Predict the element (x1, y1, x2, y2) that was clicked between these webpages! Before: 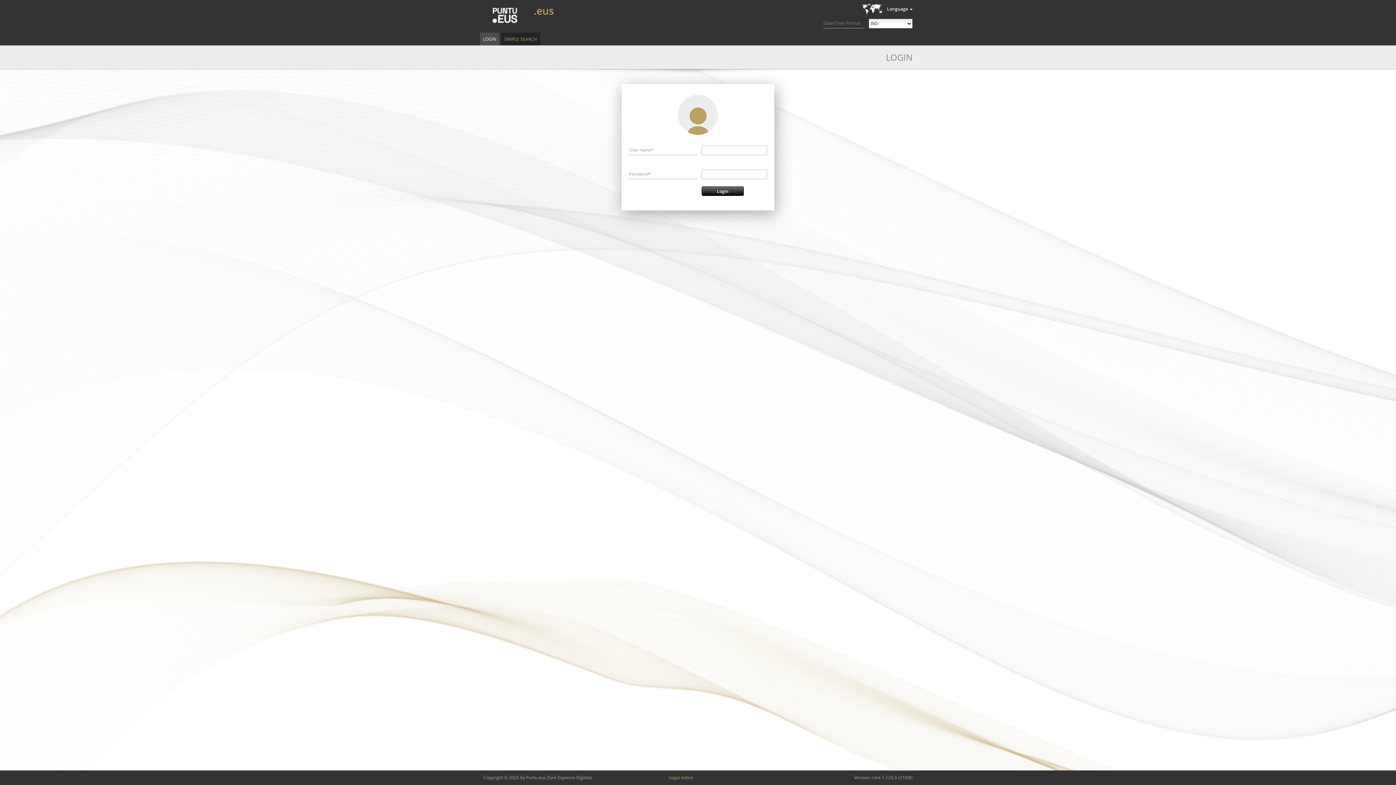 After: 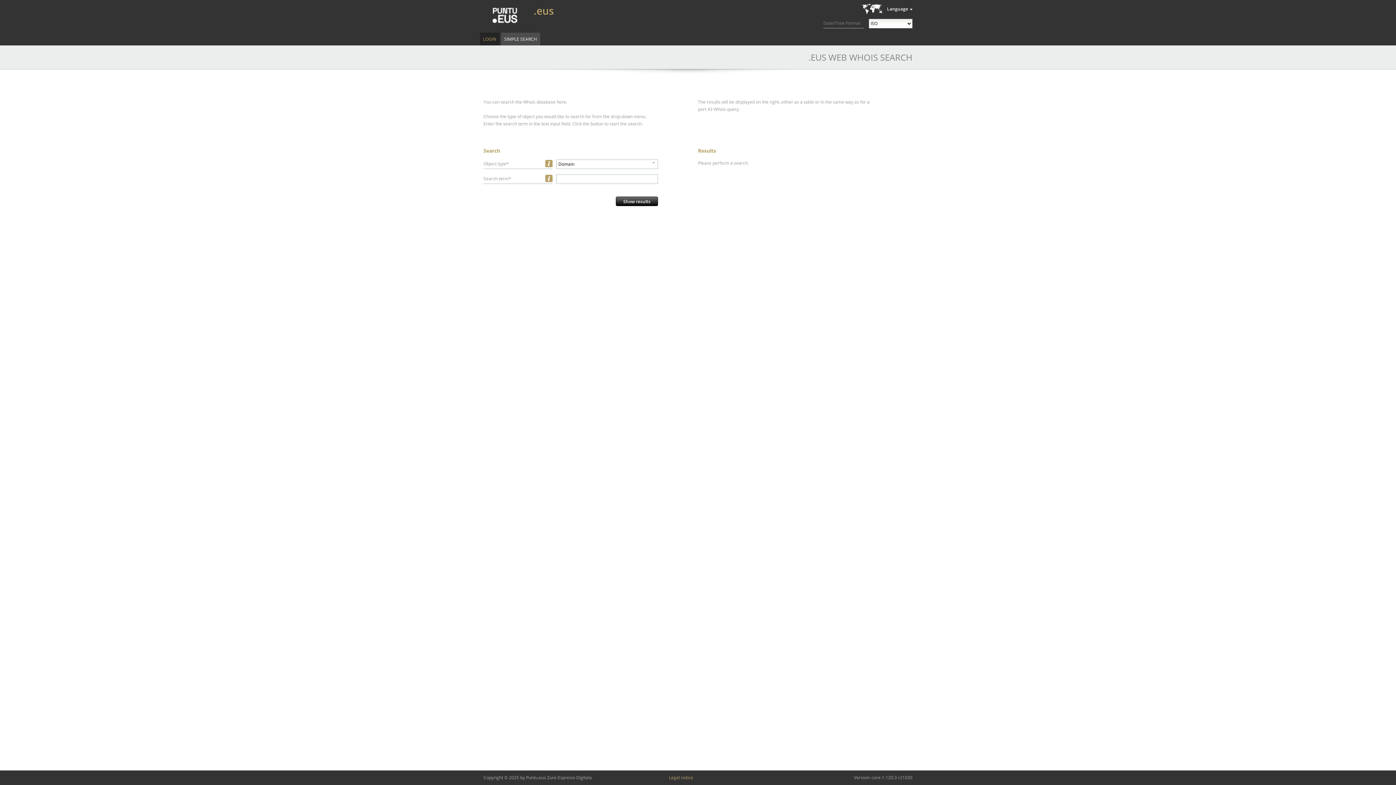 Action: bbox: (483, 3, 526, 27)